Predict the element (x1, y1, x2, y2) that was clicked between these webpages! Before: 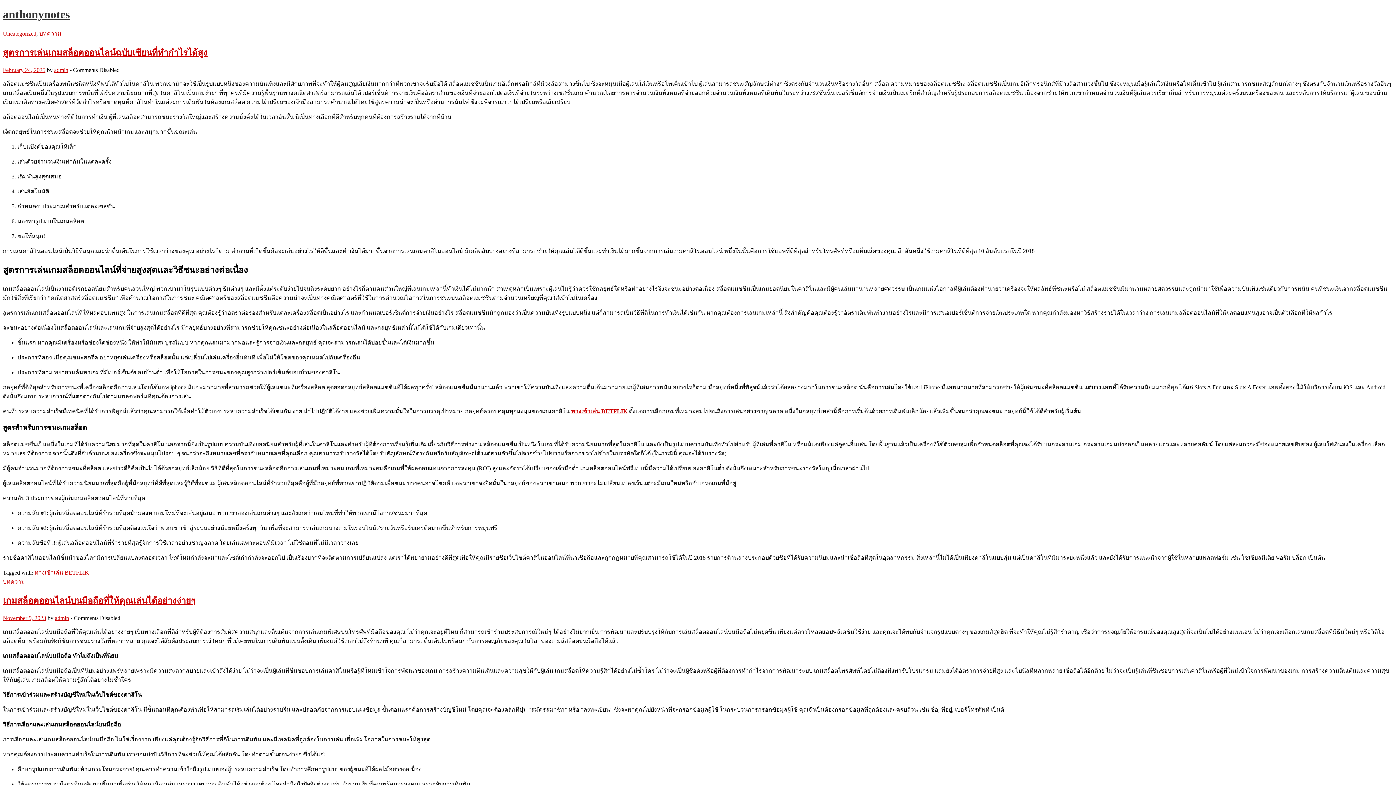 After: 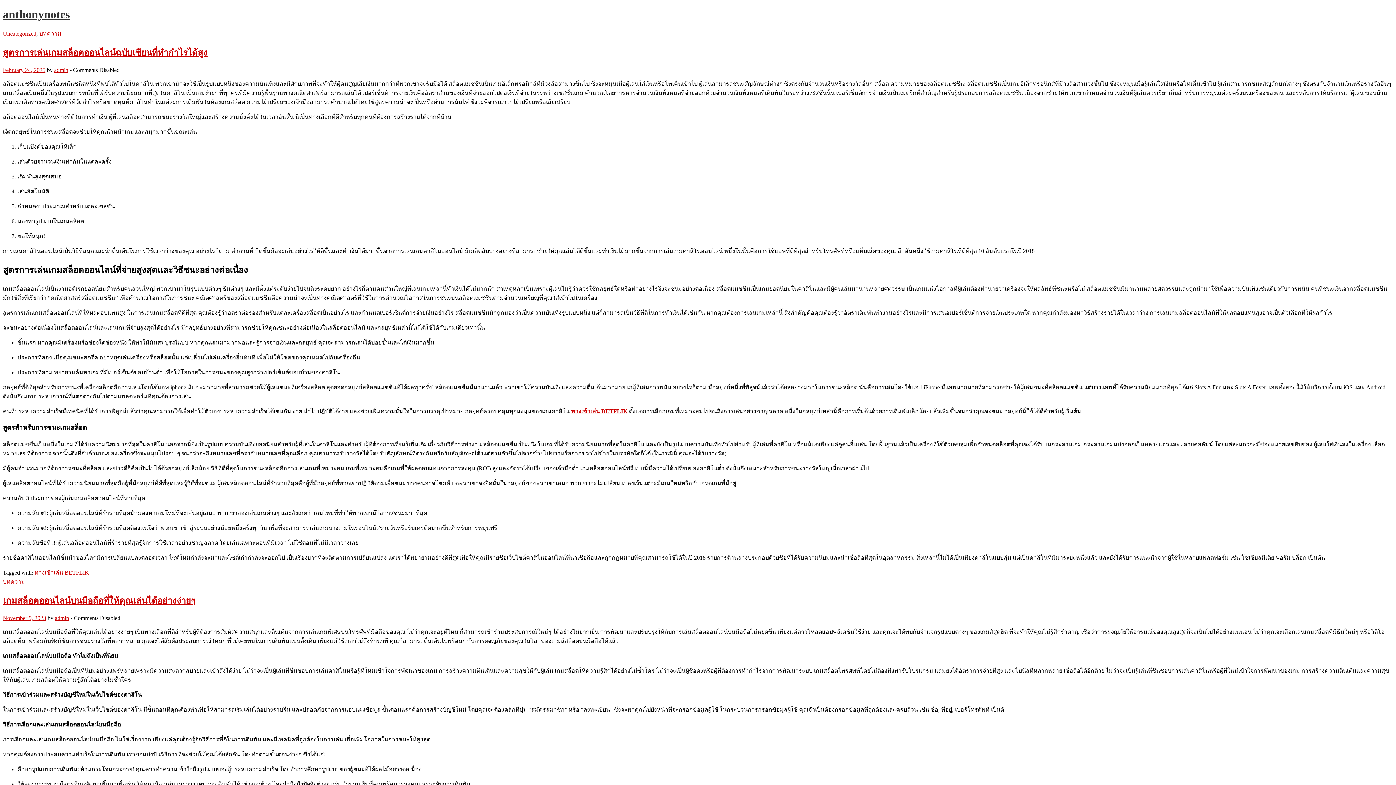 Action: label: บทความ bbox: (39, 30, 61, 36)